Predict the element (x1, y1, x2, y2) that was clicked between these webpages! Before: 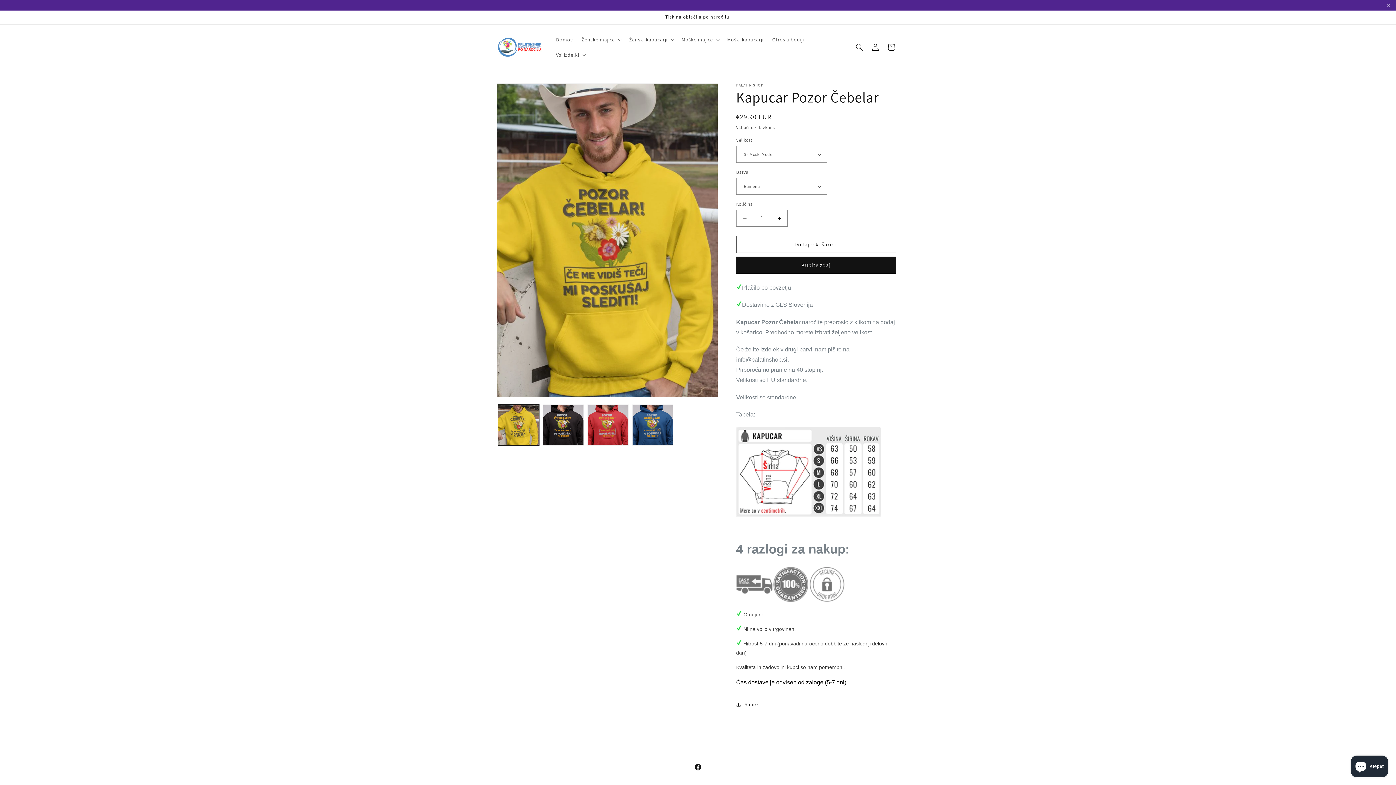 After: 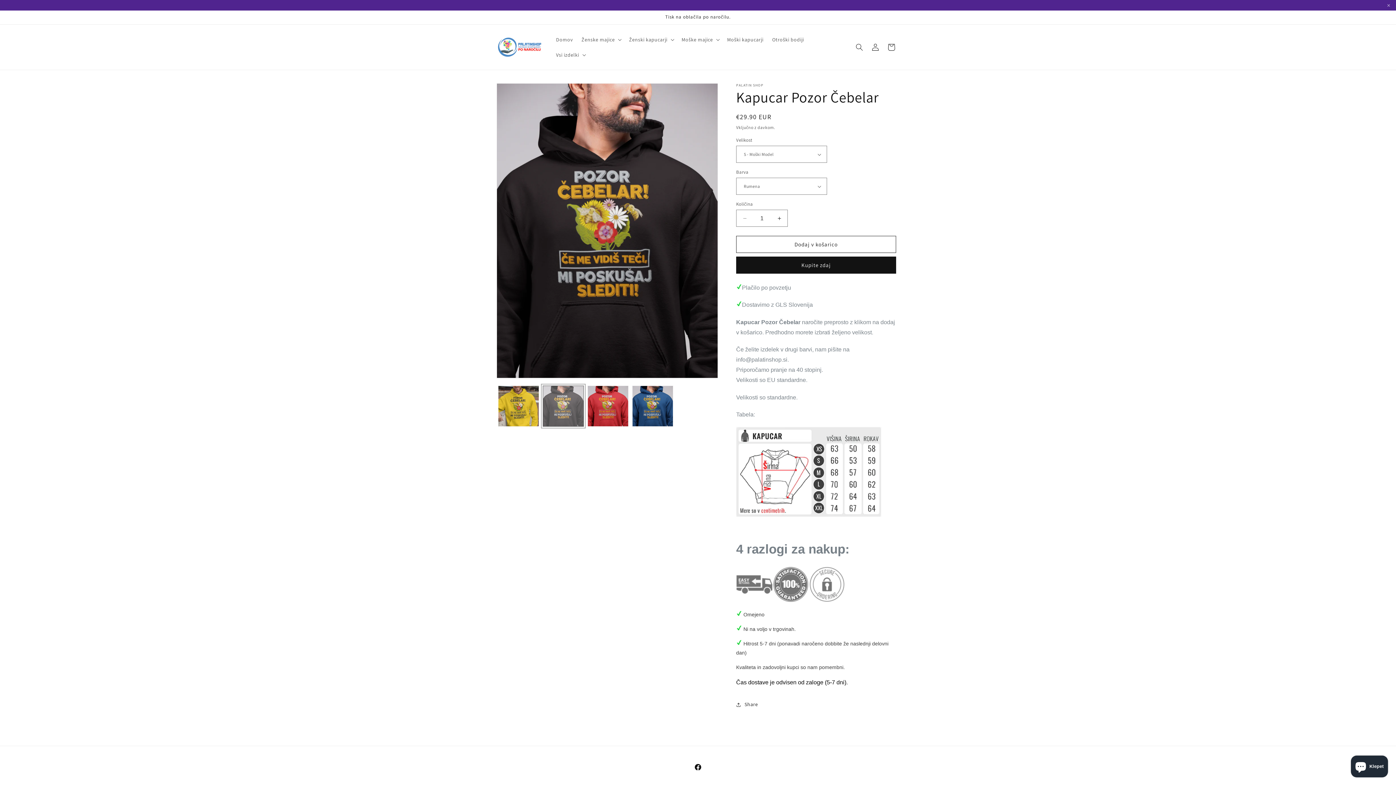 Action: bbox: (542, 404, 584, 445) label: Naložite sliko 2 v pogledu galerije